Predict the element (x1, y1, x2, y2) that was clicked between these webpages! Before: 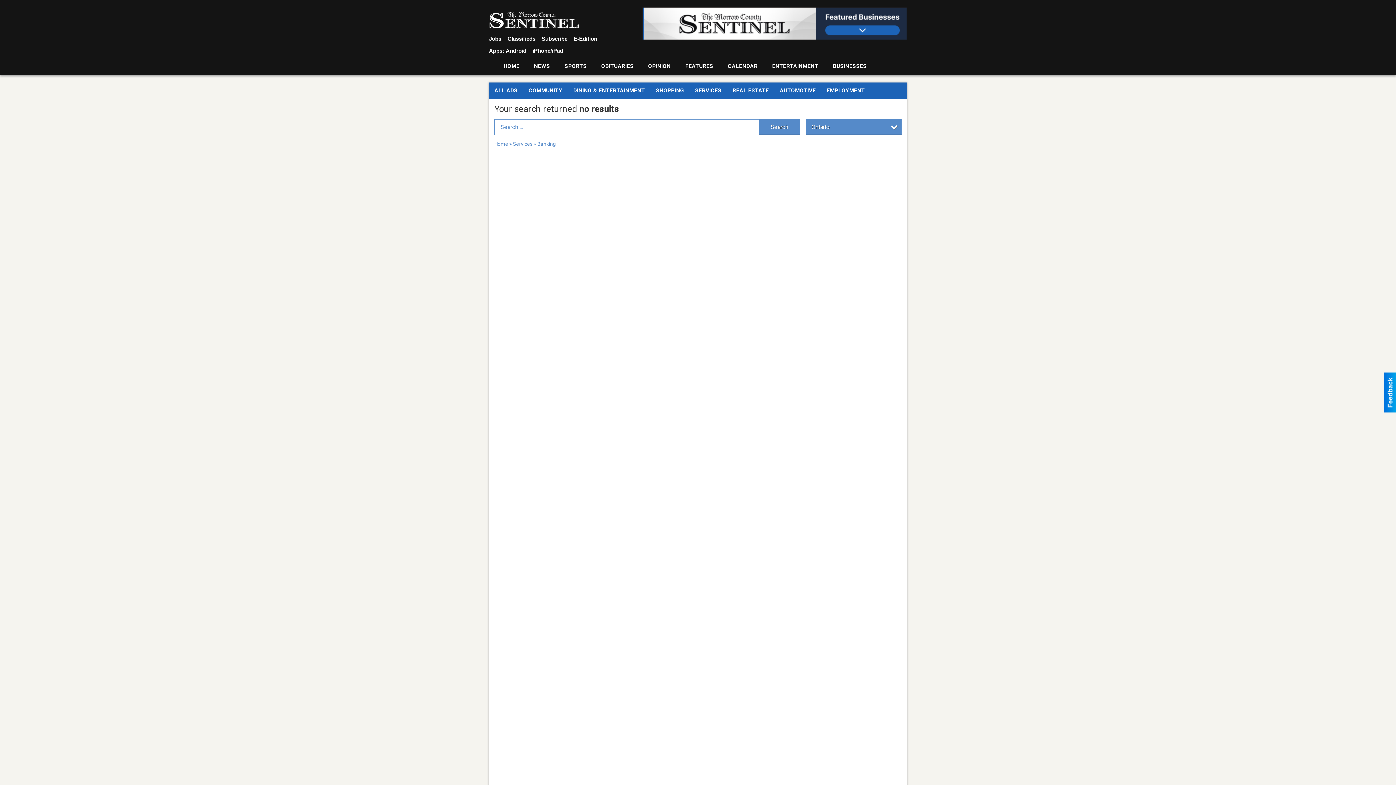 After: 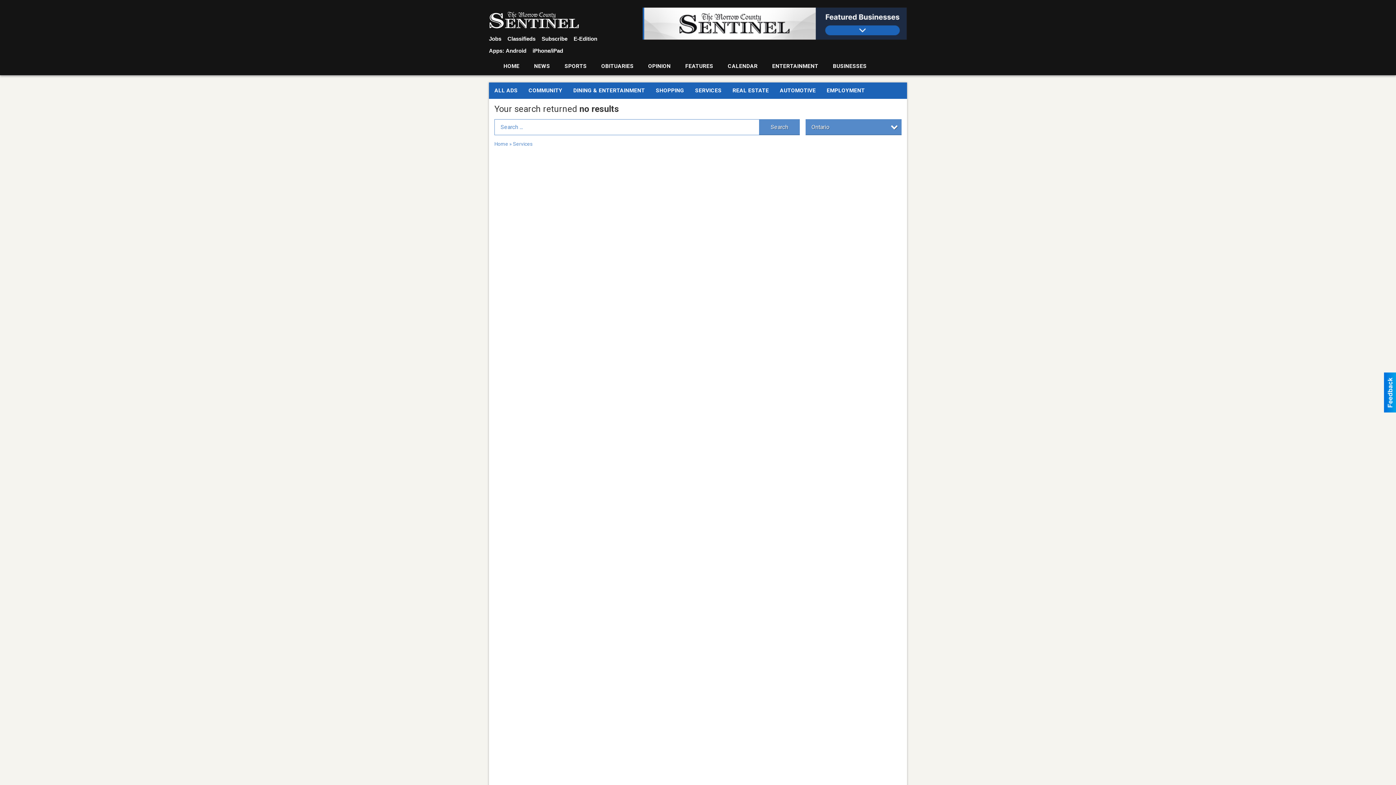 Action: bbox: (689, 82, 727, 98) label: SERVICES